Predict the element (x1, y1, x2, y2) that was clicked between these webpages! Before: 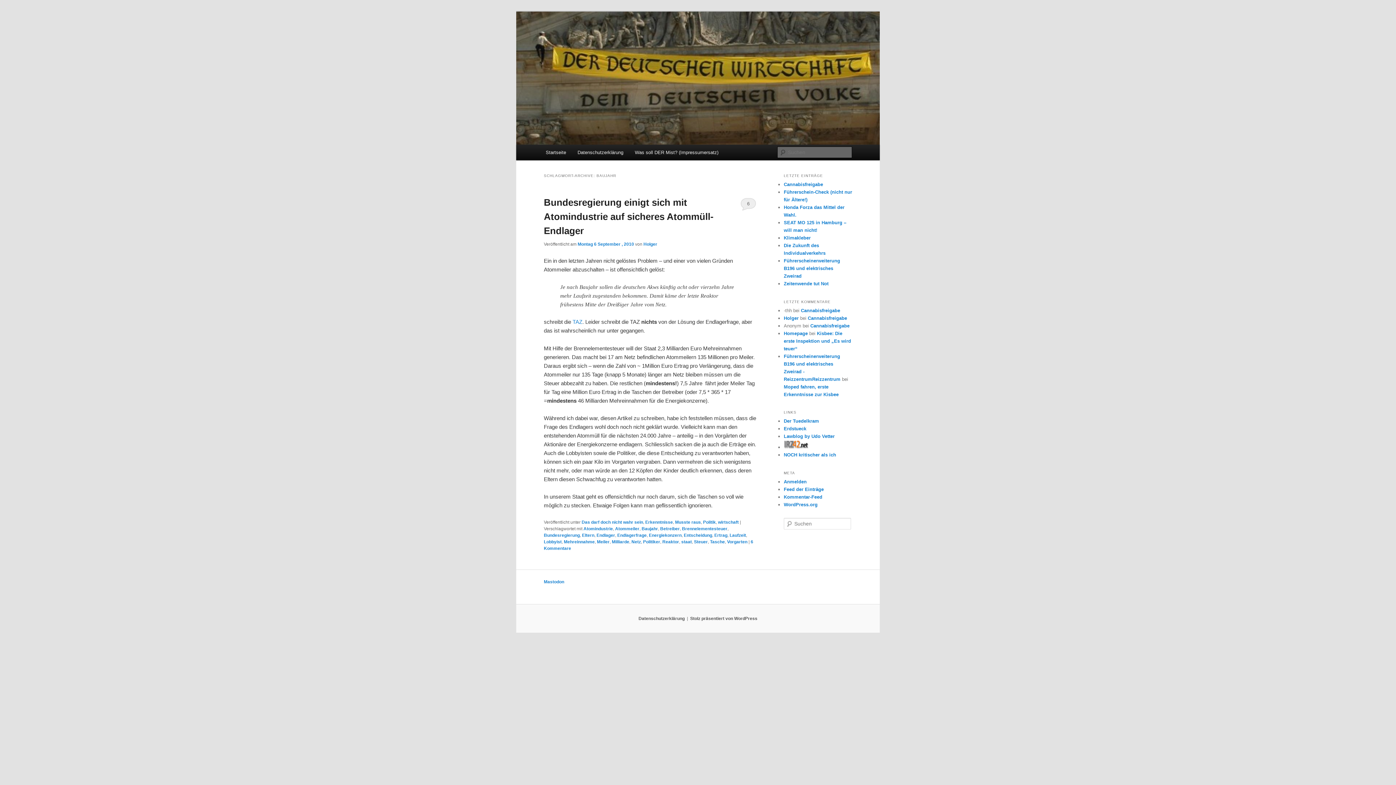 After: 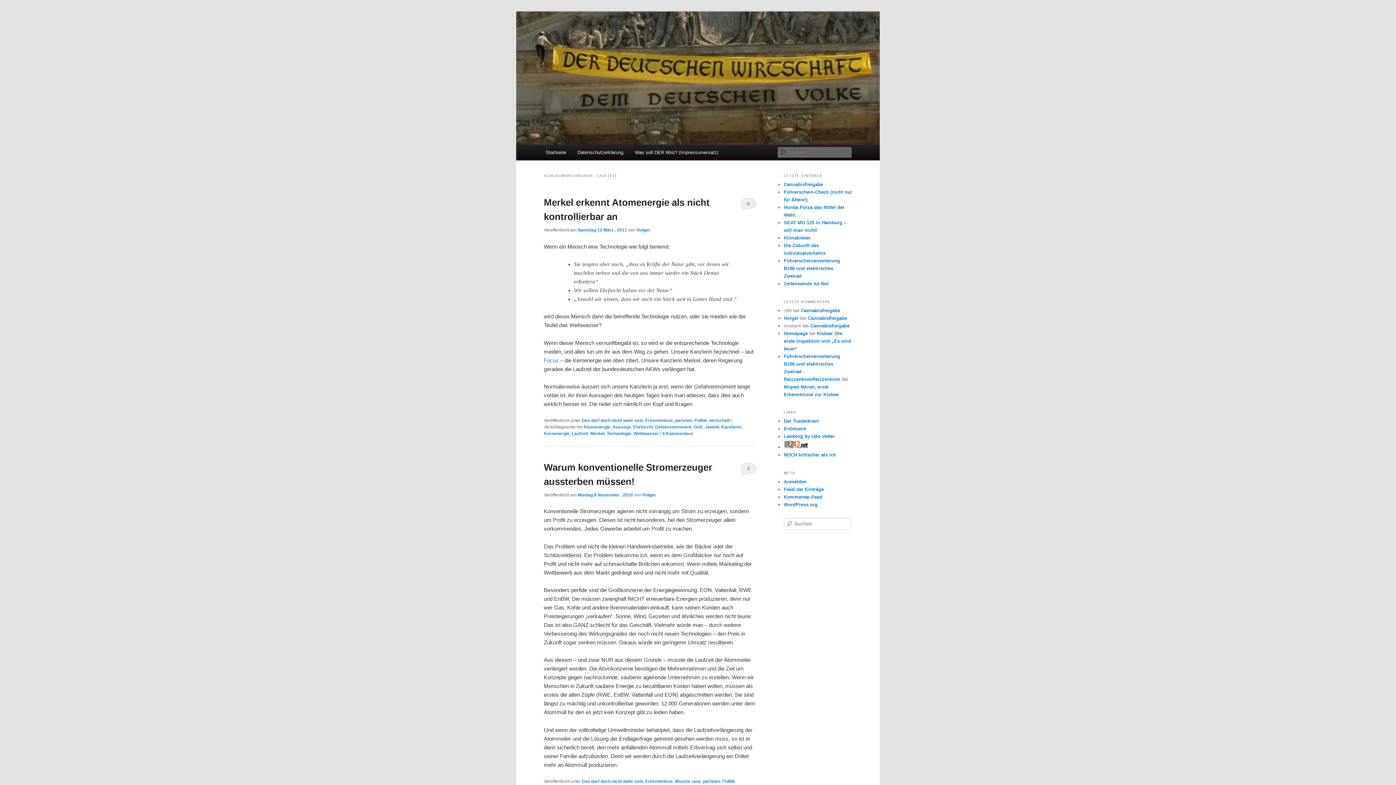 Action: bbox: (729, 533, 746, 538) label: Laufzeit